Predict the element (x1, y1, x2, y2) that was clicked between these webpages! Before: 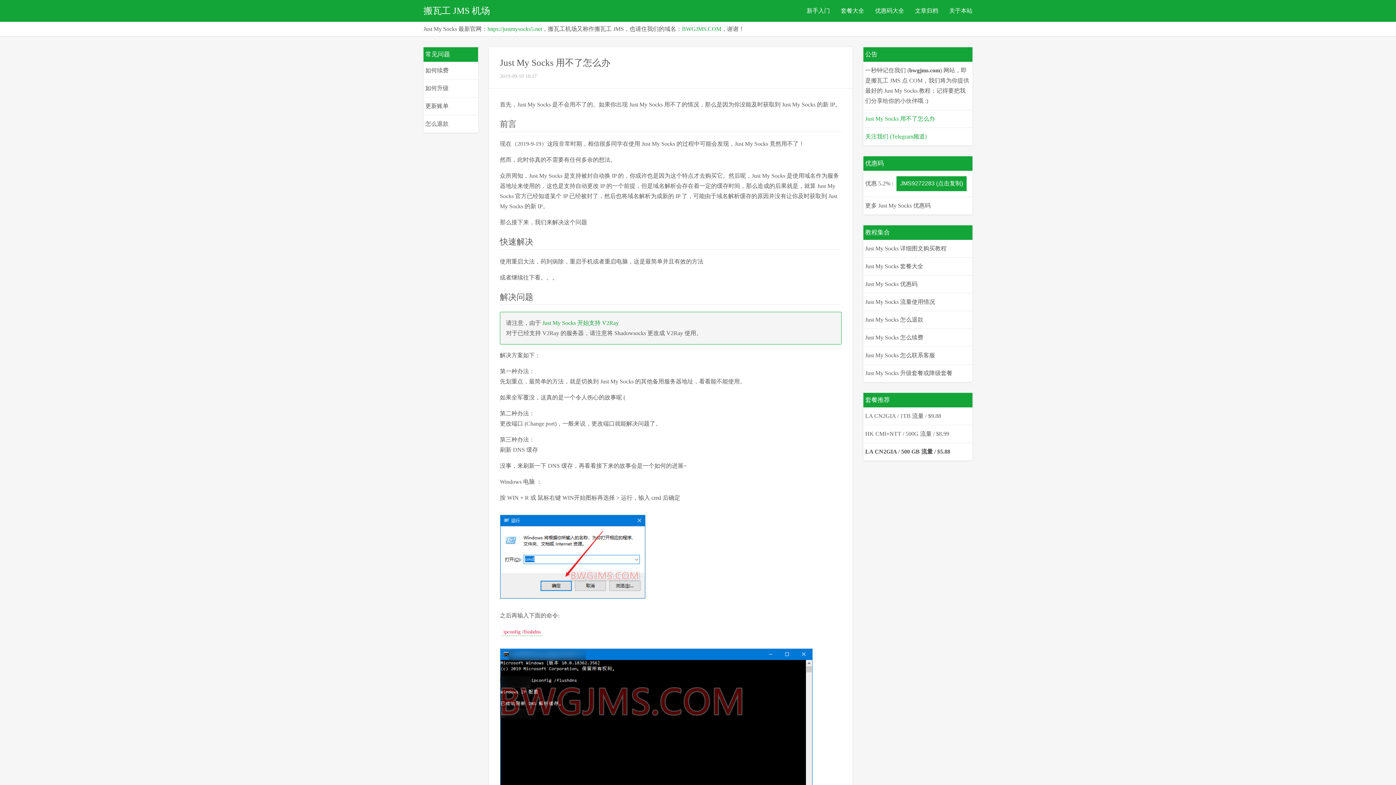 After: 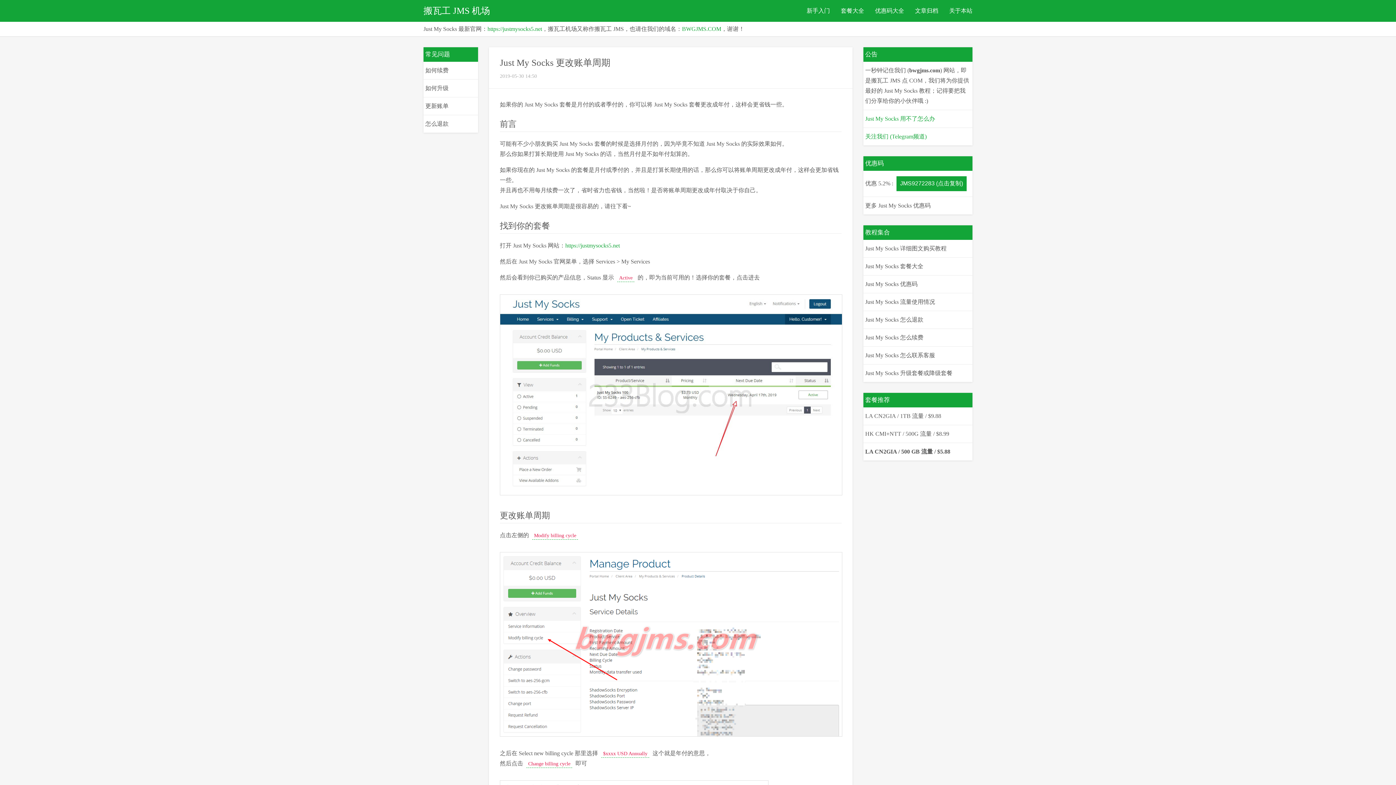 Action: label: 更新账单 bbox: (425, 102, 448, 109)